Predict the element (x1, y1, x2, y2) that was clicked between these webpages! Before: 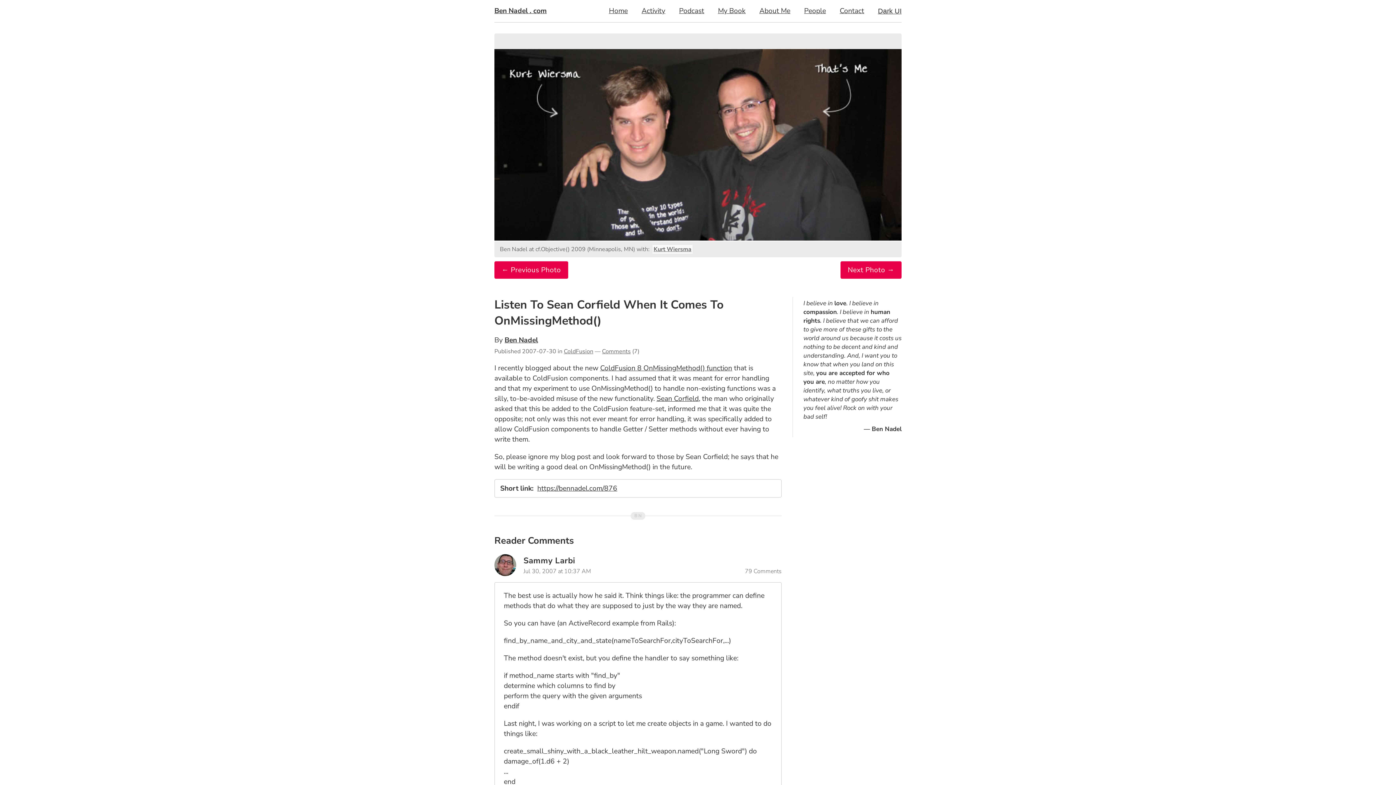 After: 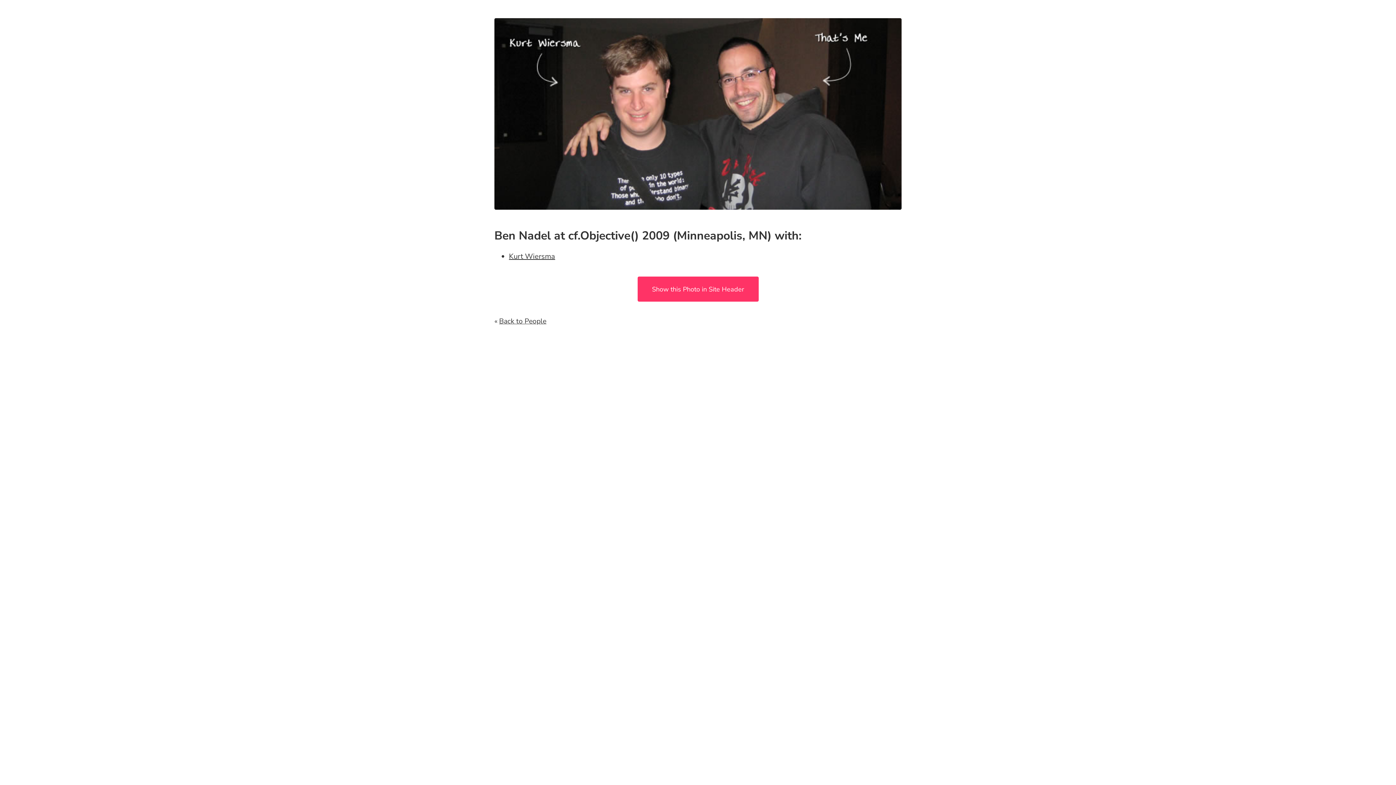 Action: bbox: (494, 33, 901, 240)